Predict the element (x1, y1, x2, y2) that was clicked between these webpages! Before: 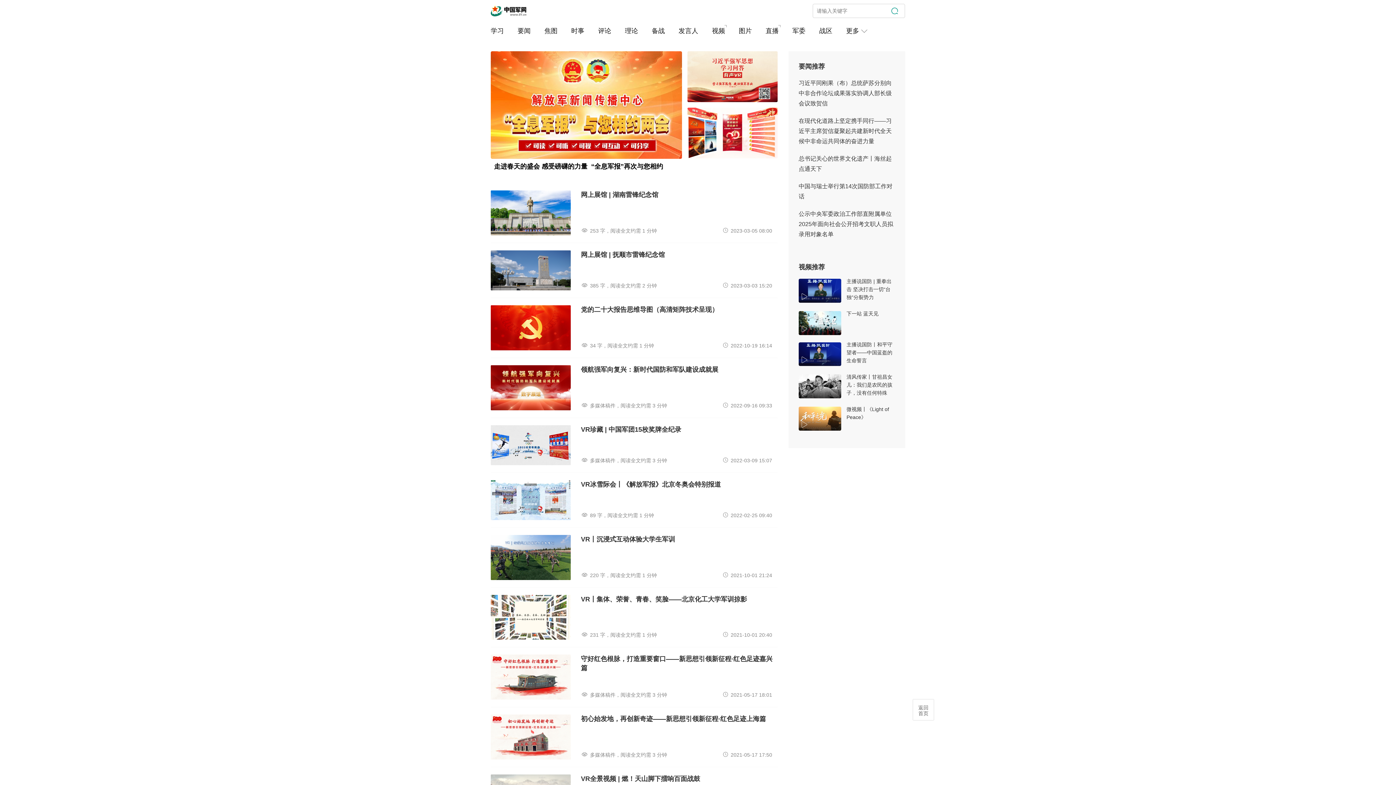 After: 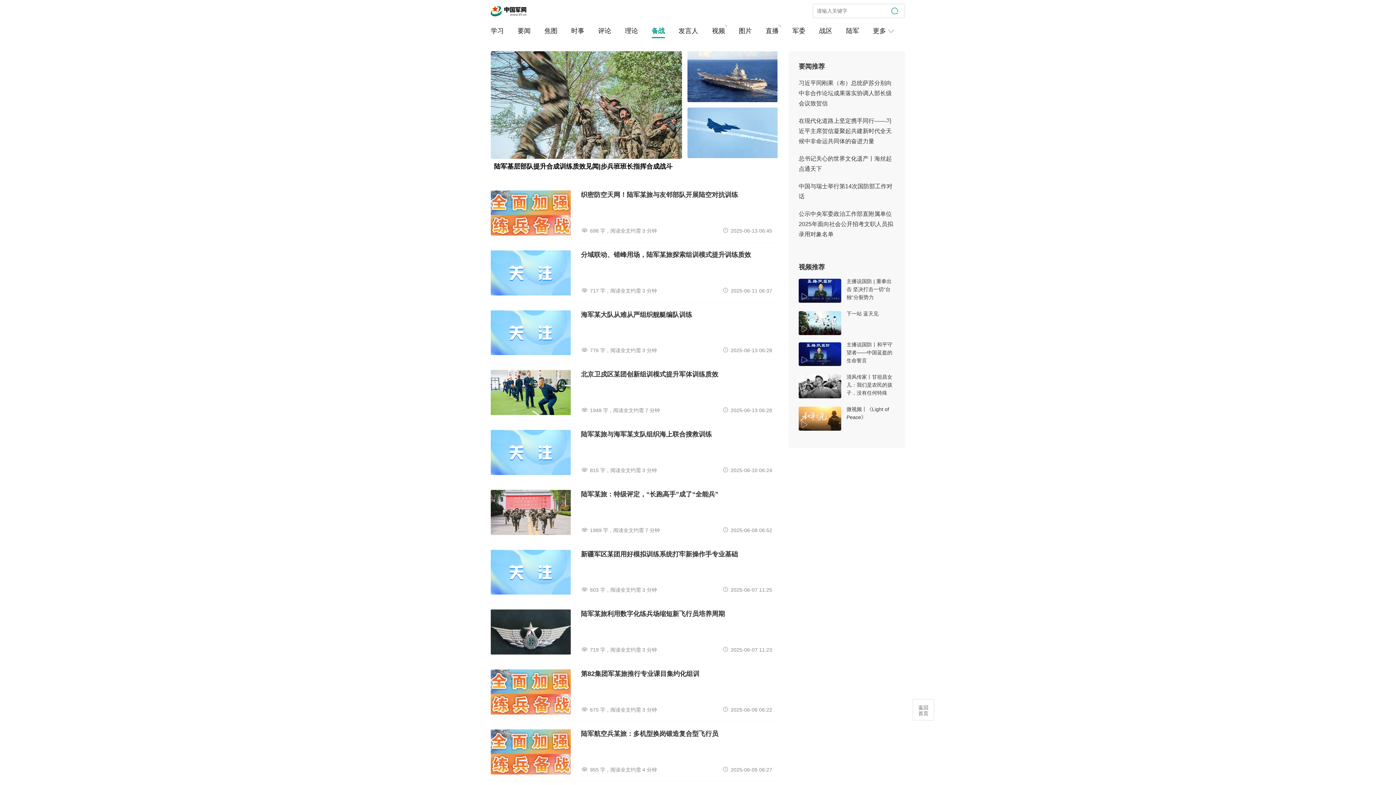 Action: bbox: (651, 21, 665, 40) label: 备战